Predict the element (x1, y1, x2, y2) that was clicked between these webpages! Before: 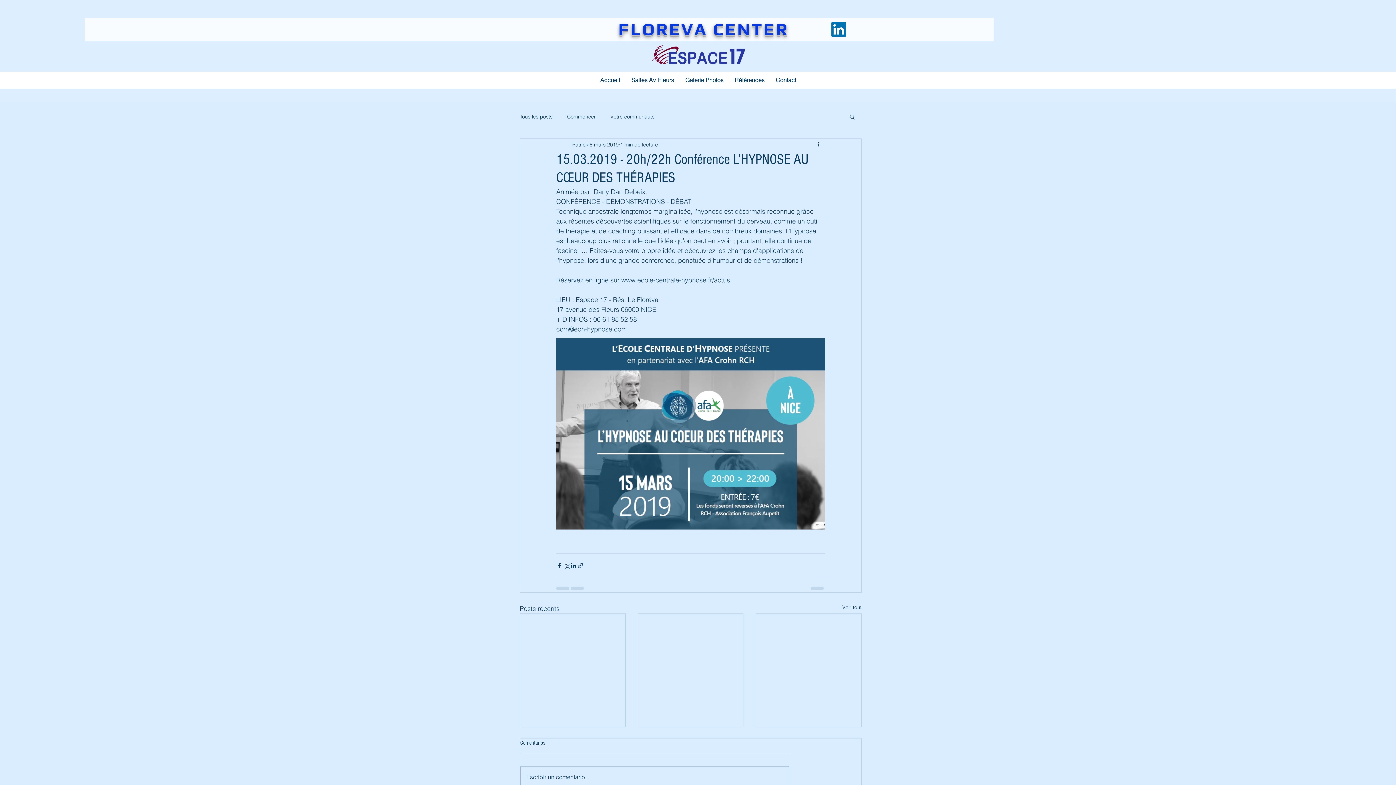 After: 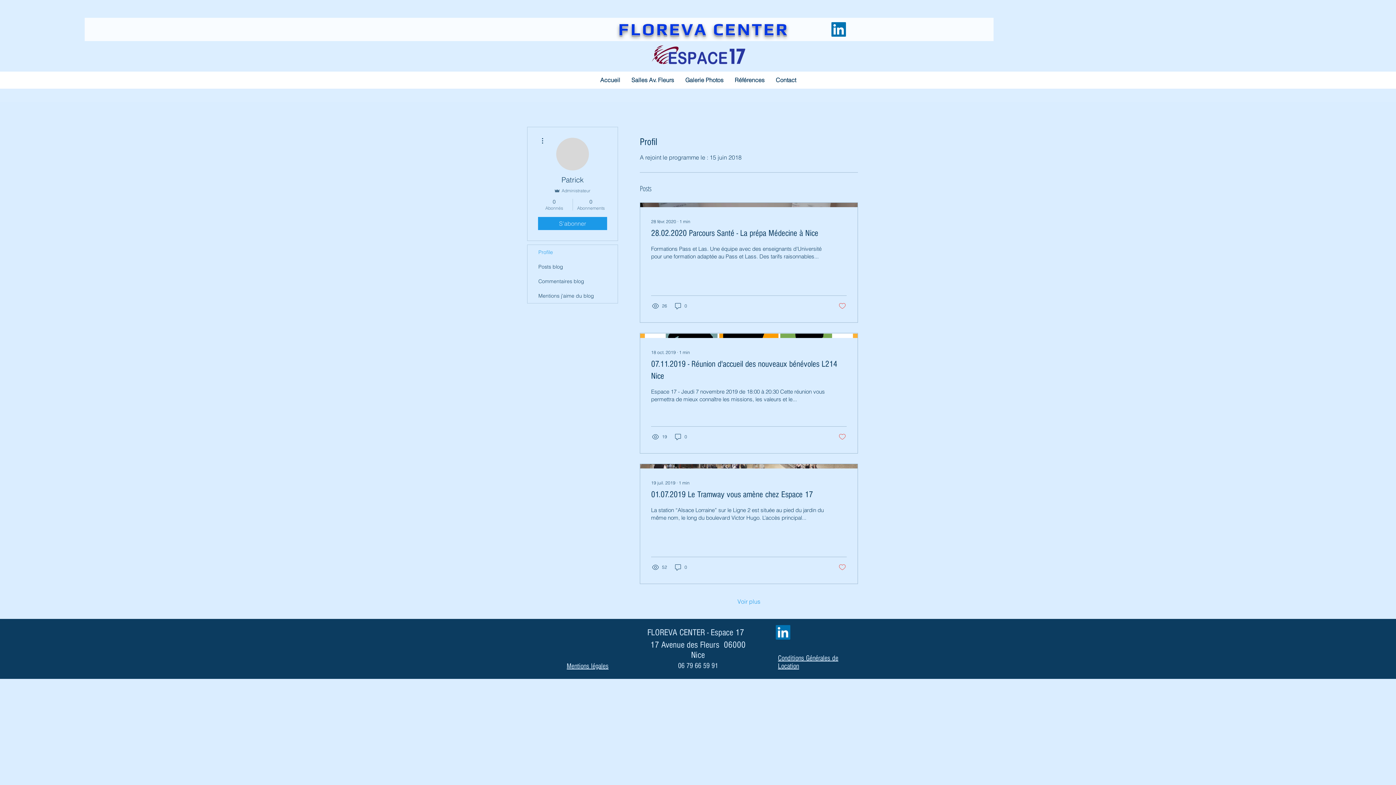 Action: label: Patrick bbox: (572, 140, 588, 148)